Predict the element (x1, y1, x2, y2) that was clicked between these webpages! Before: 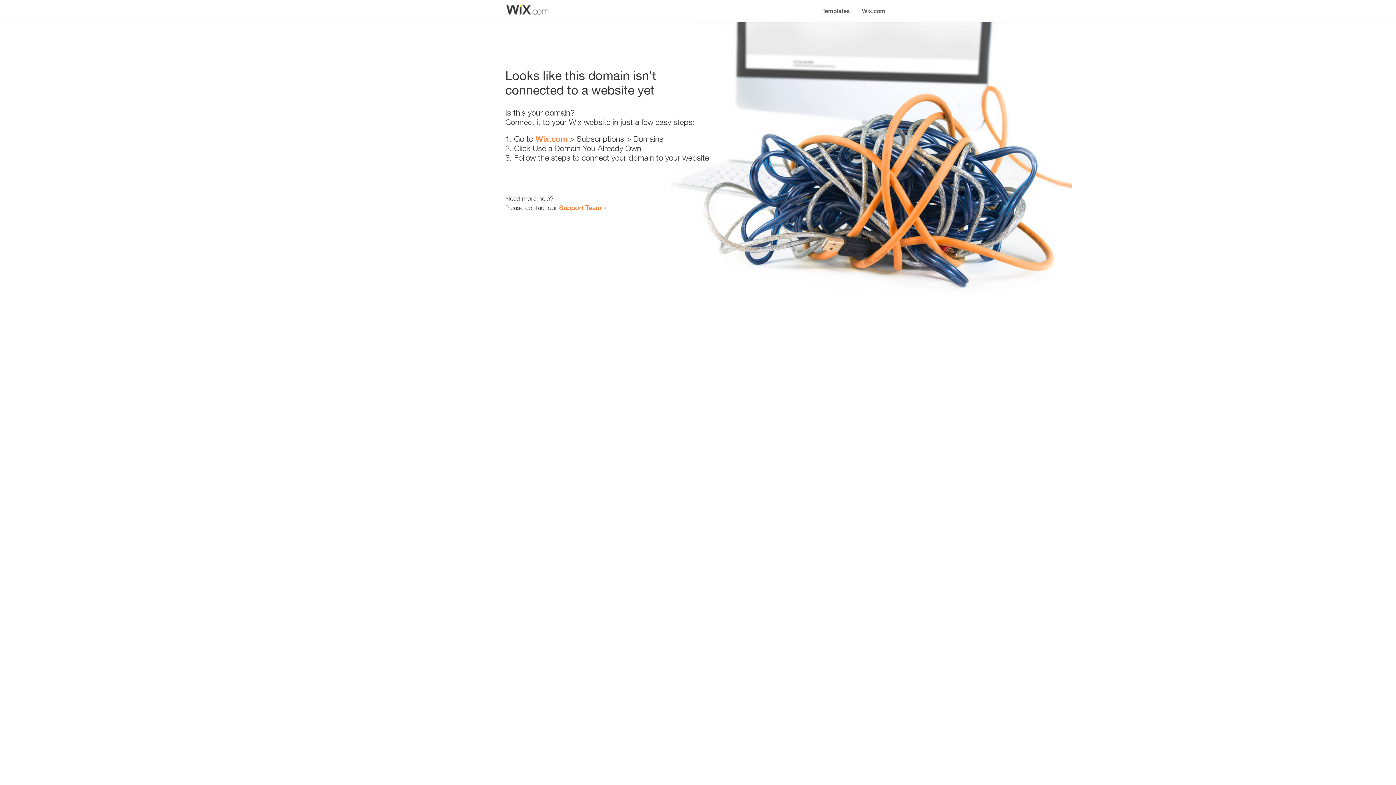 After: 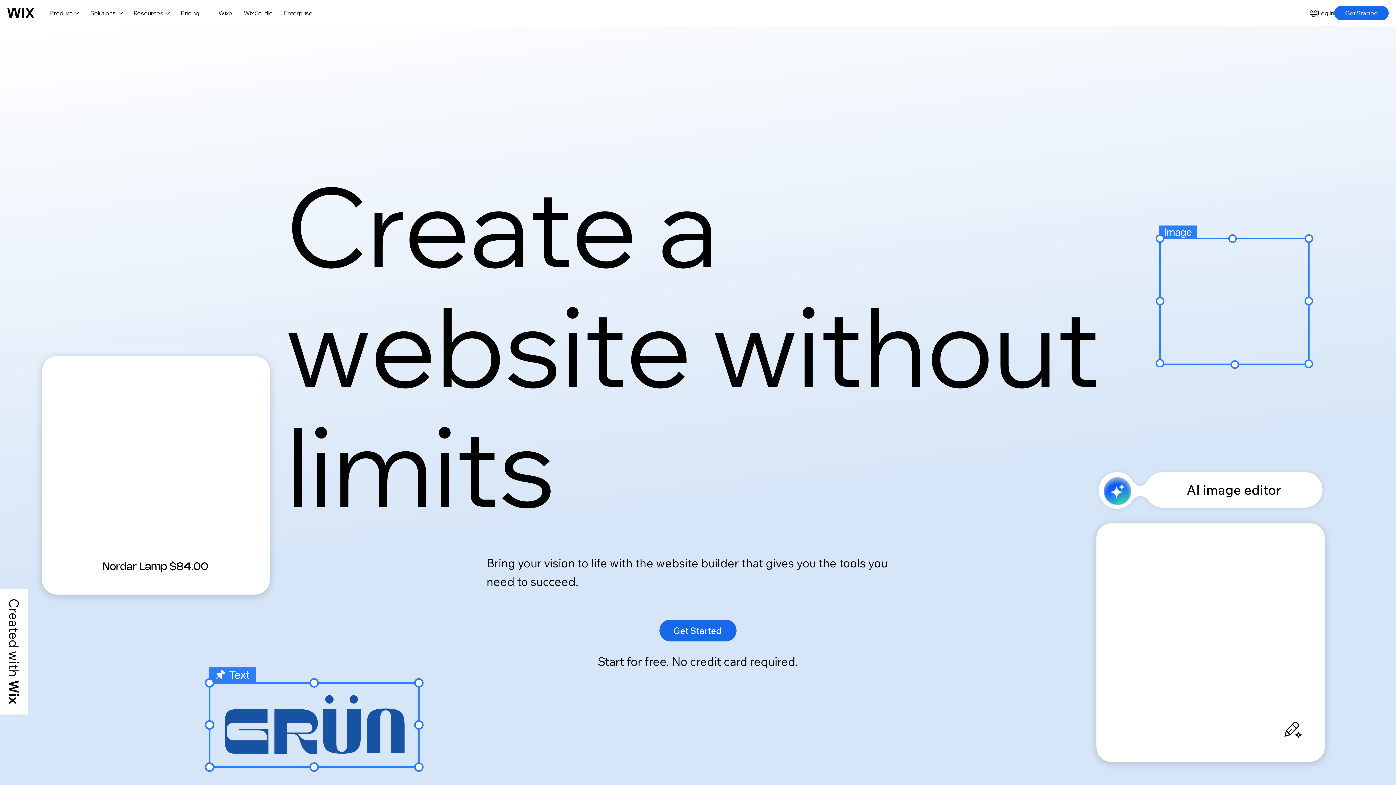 Action: bbox: (856, 0, 890, 14) label: Wix.com